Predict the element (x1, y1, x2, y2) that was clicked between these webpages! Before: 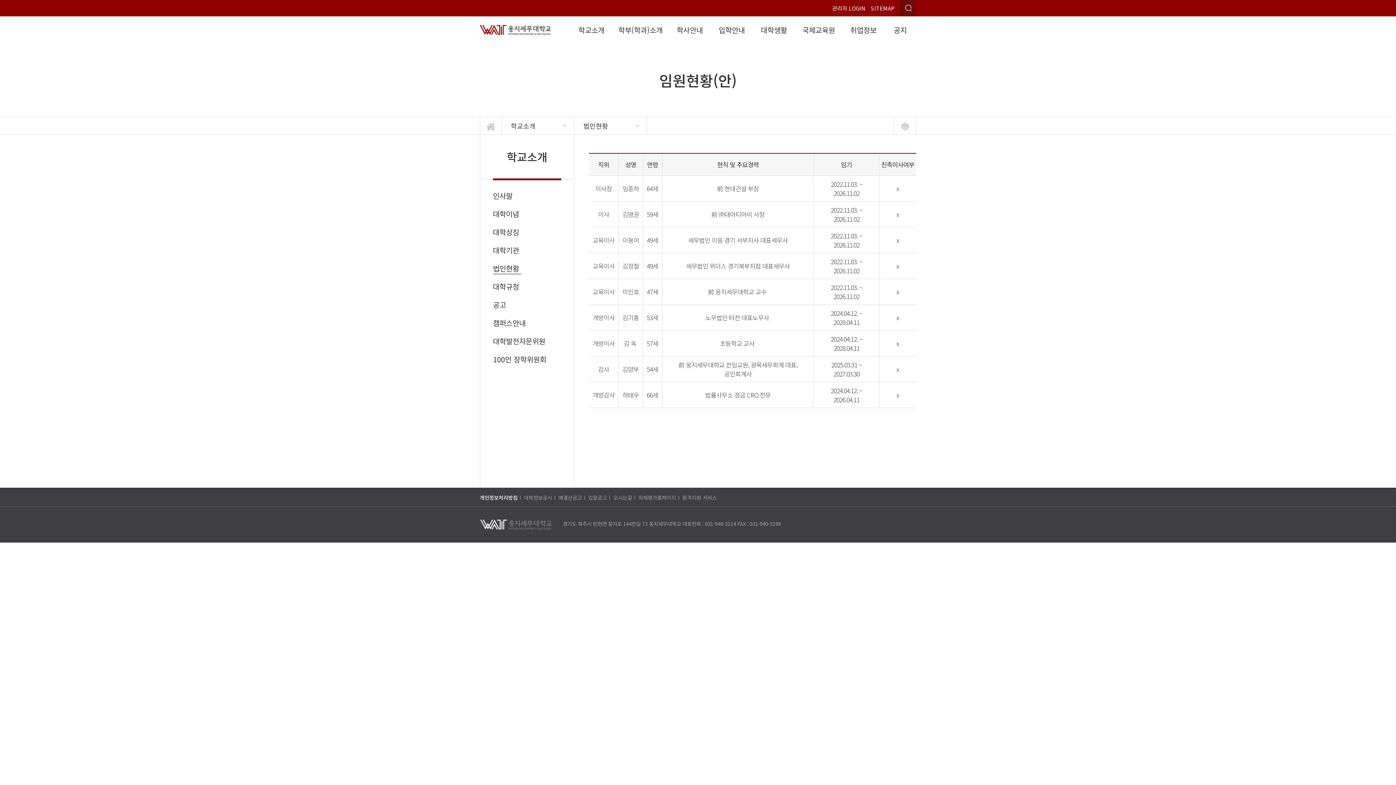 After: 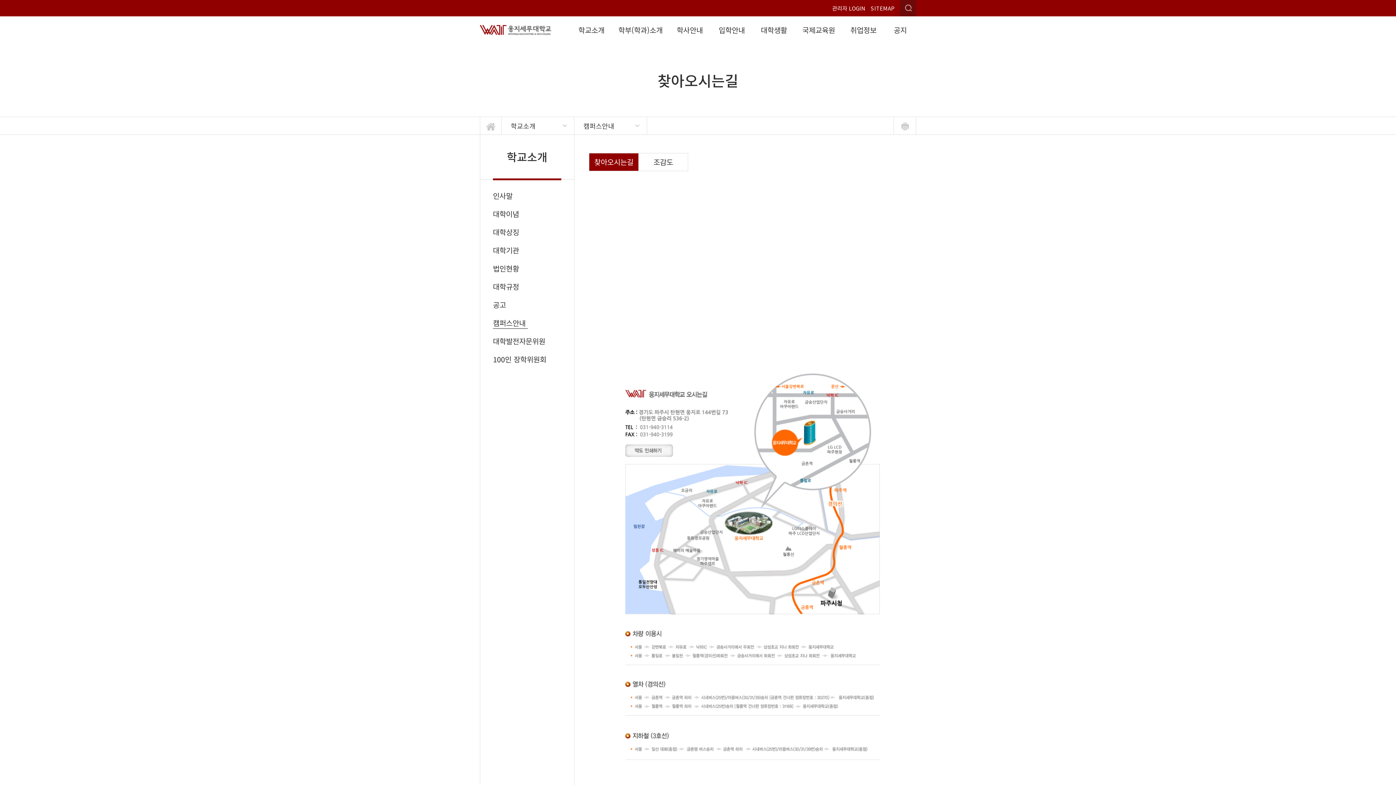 Action: bbox: (613, 494, 632, 501) label: 오시는길